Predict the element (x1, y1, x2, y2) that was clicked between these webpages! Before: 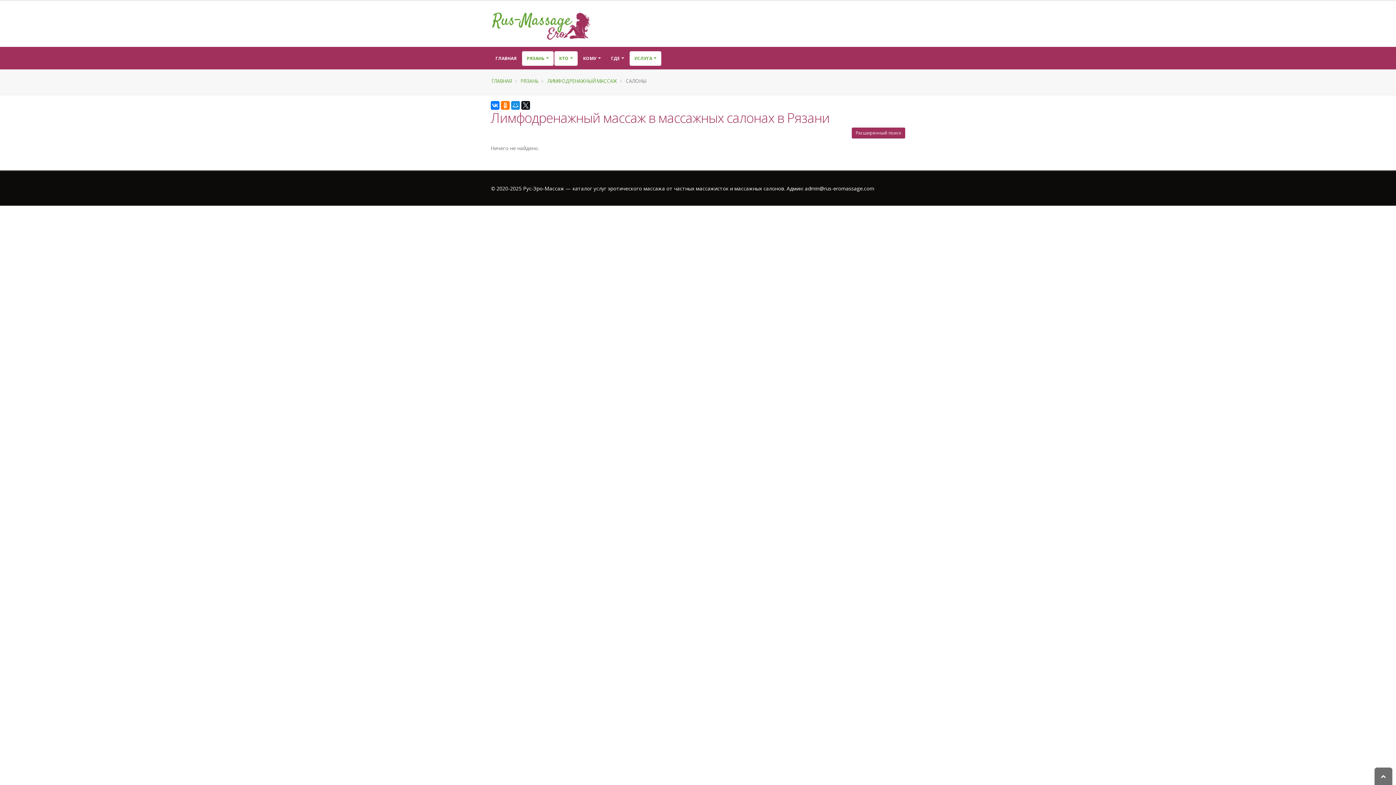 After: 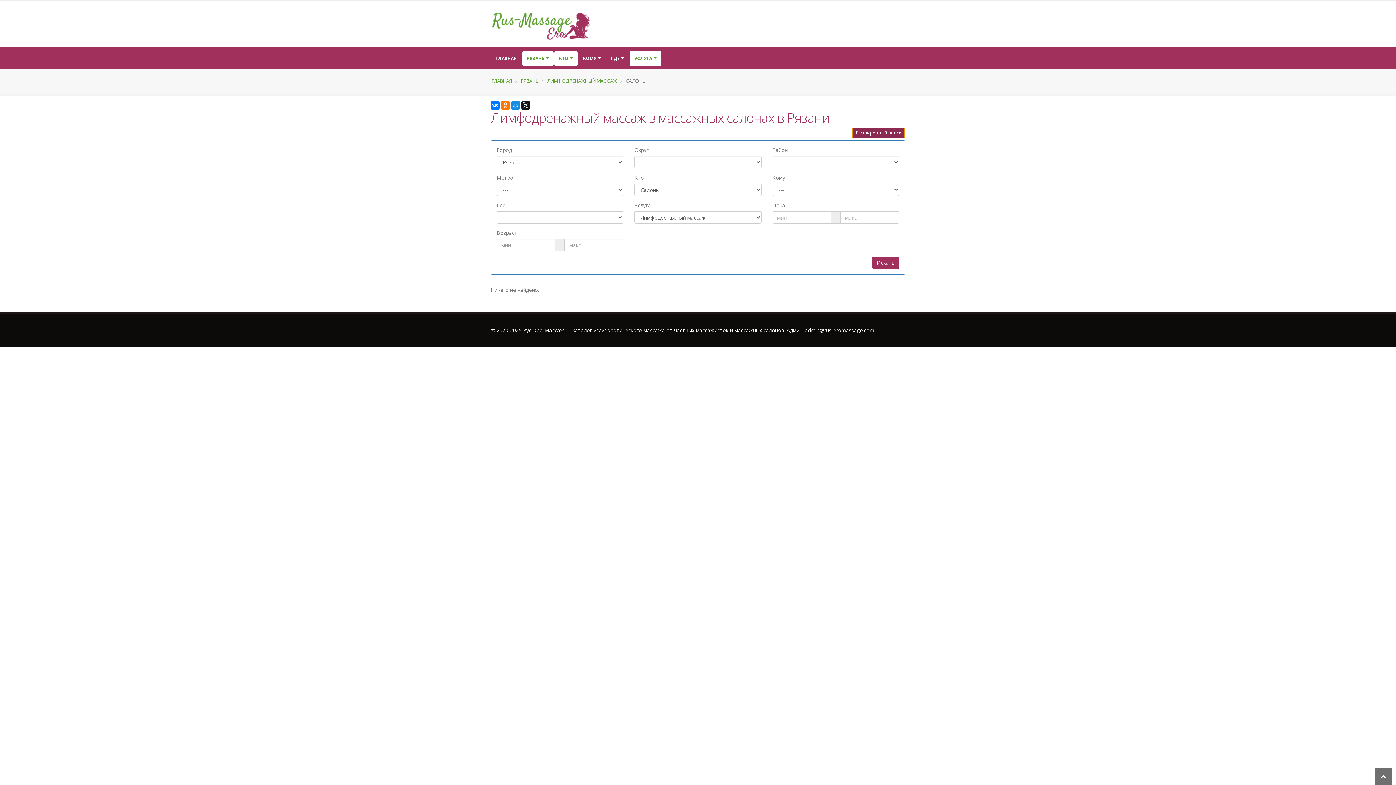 Action: label: Расширенный поиск bbox: (852, 127, 905, 138)